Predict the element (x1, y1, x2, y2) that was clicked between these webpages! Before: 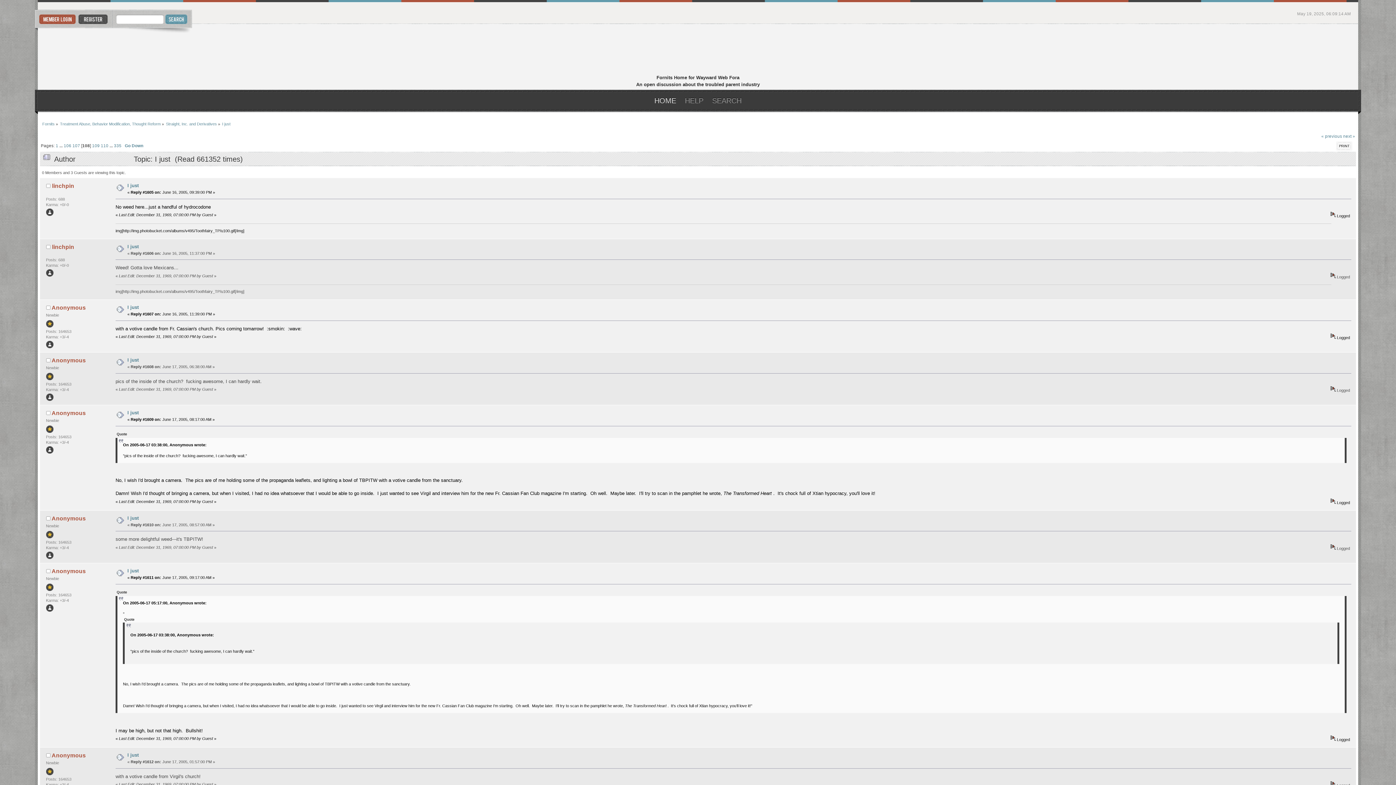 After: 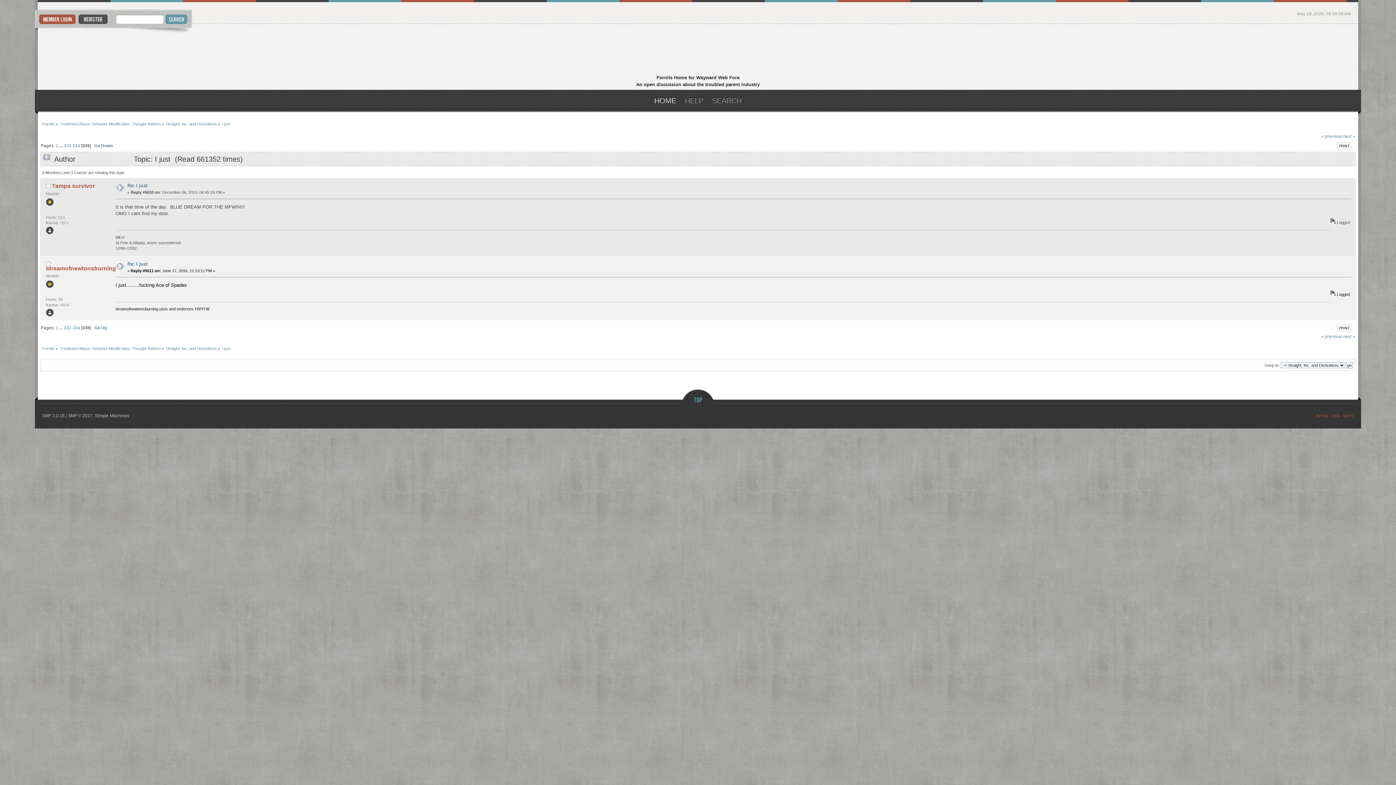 Action: label: 335 bbox: (113, 143, 121, 148)